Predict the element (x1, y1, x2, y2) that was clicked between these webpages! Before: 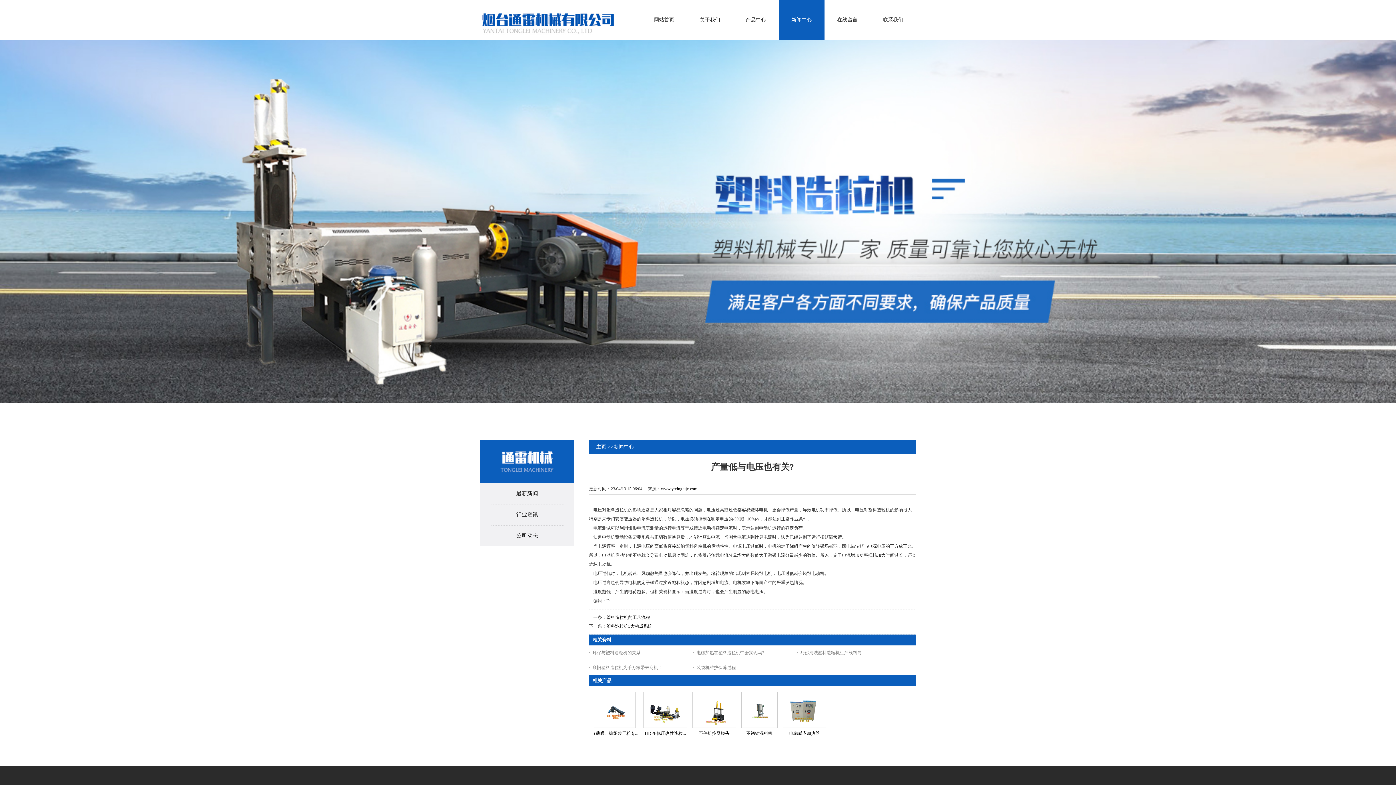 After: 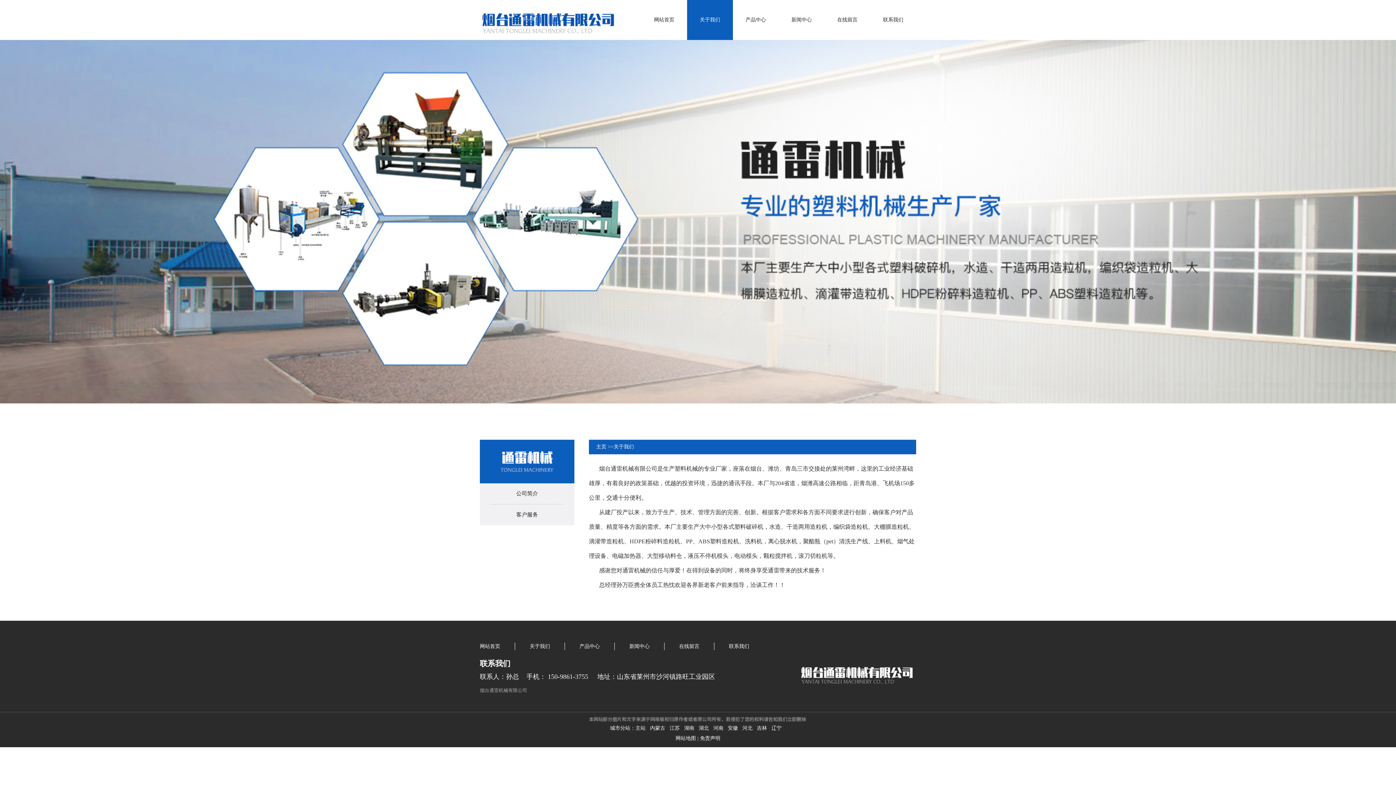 Action: bbox: (687, 0, 733, 40) label: 关于我们